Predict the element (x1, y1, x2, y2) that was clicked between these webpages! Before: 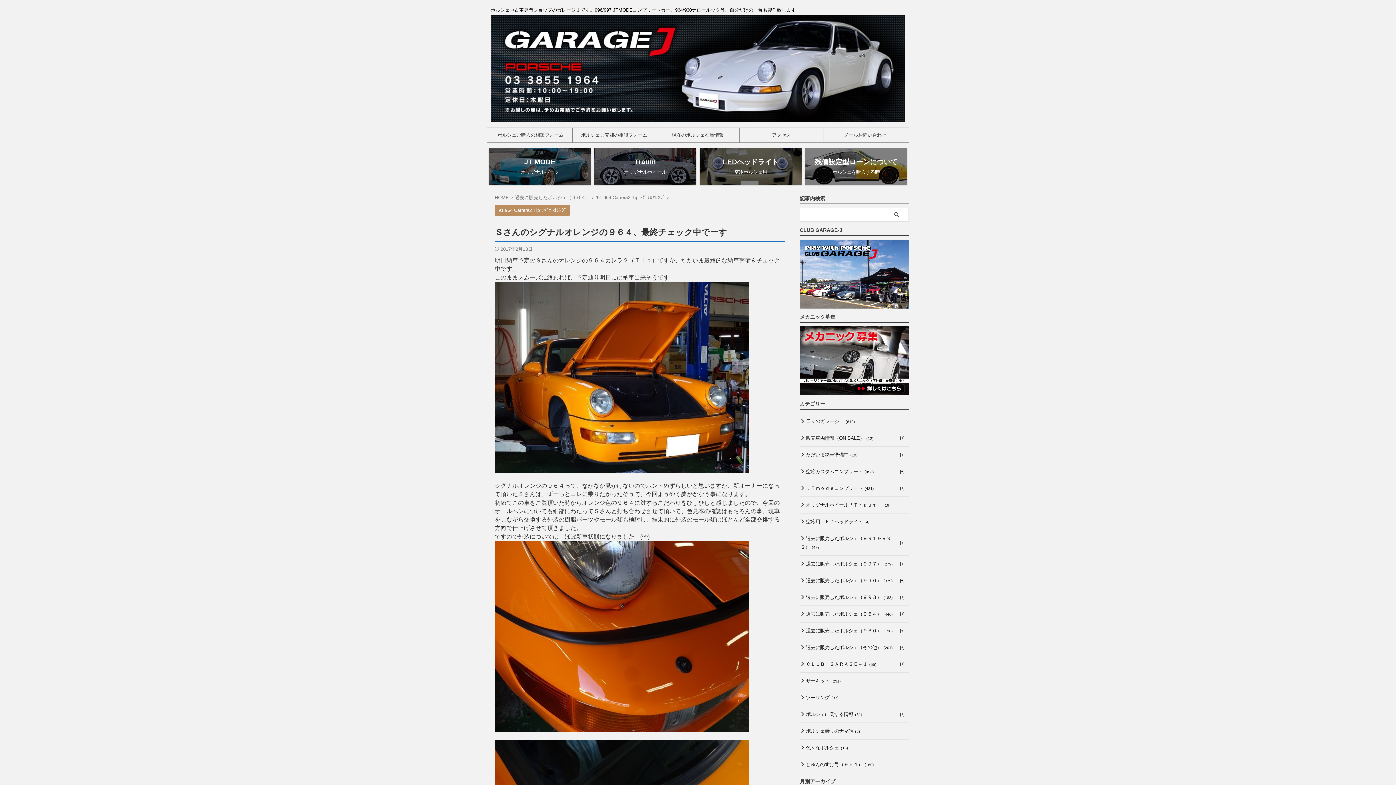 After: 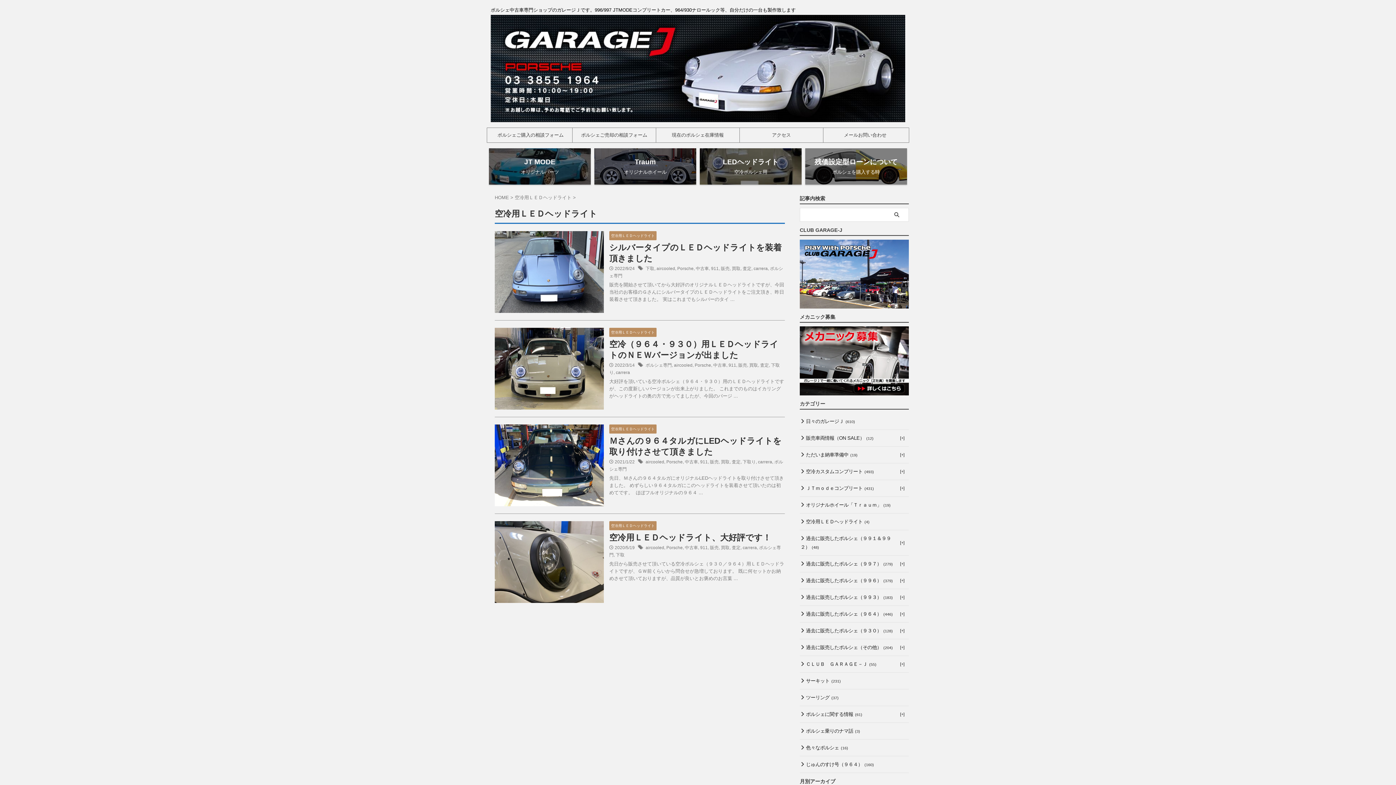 Action: label: LEDヘッドライト

空冷ポルシェ用 bbox: (700, 148, 801, 184)